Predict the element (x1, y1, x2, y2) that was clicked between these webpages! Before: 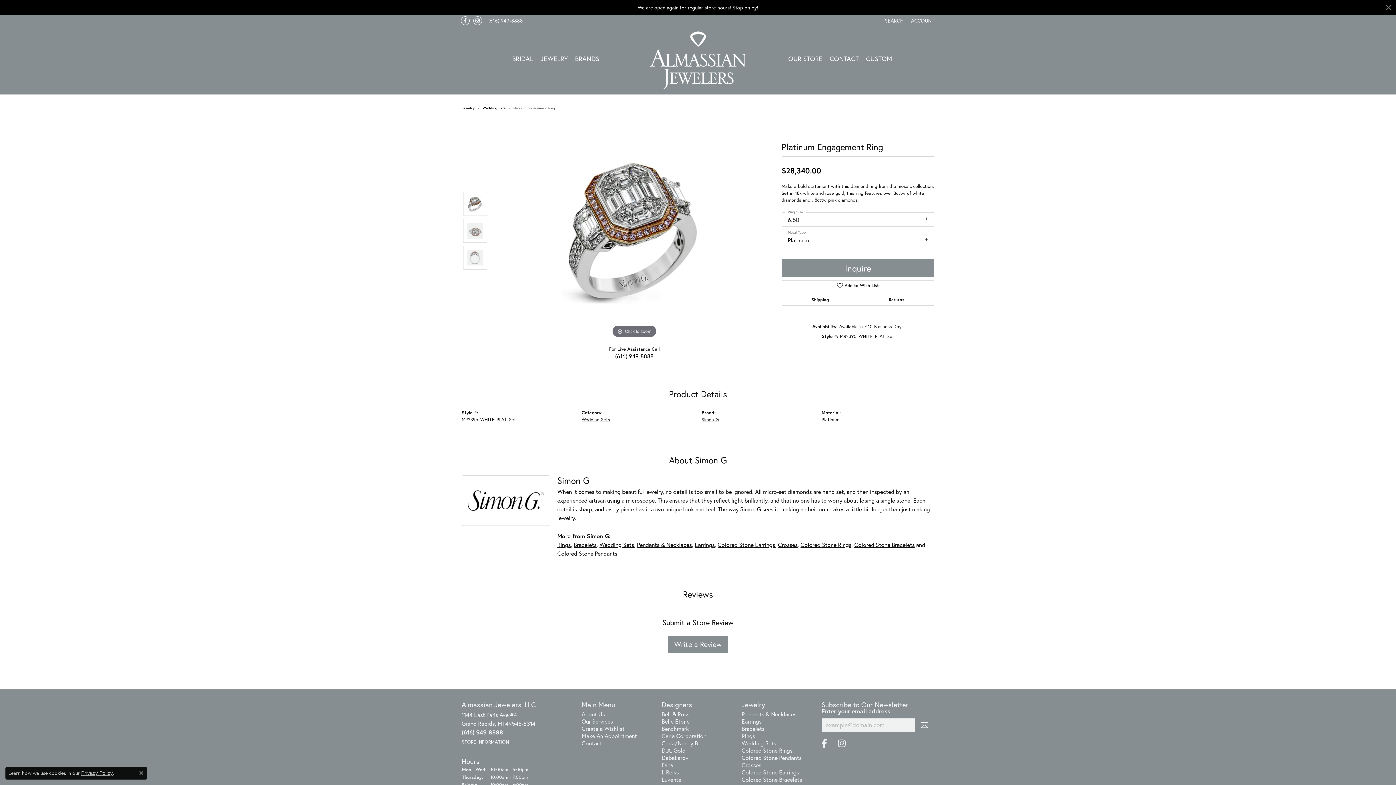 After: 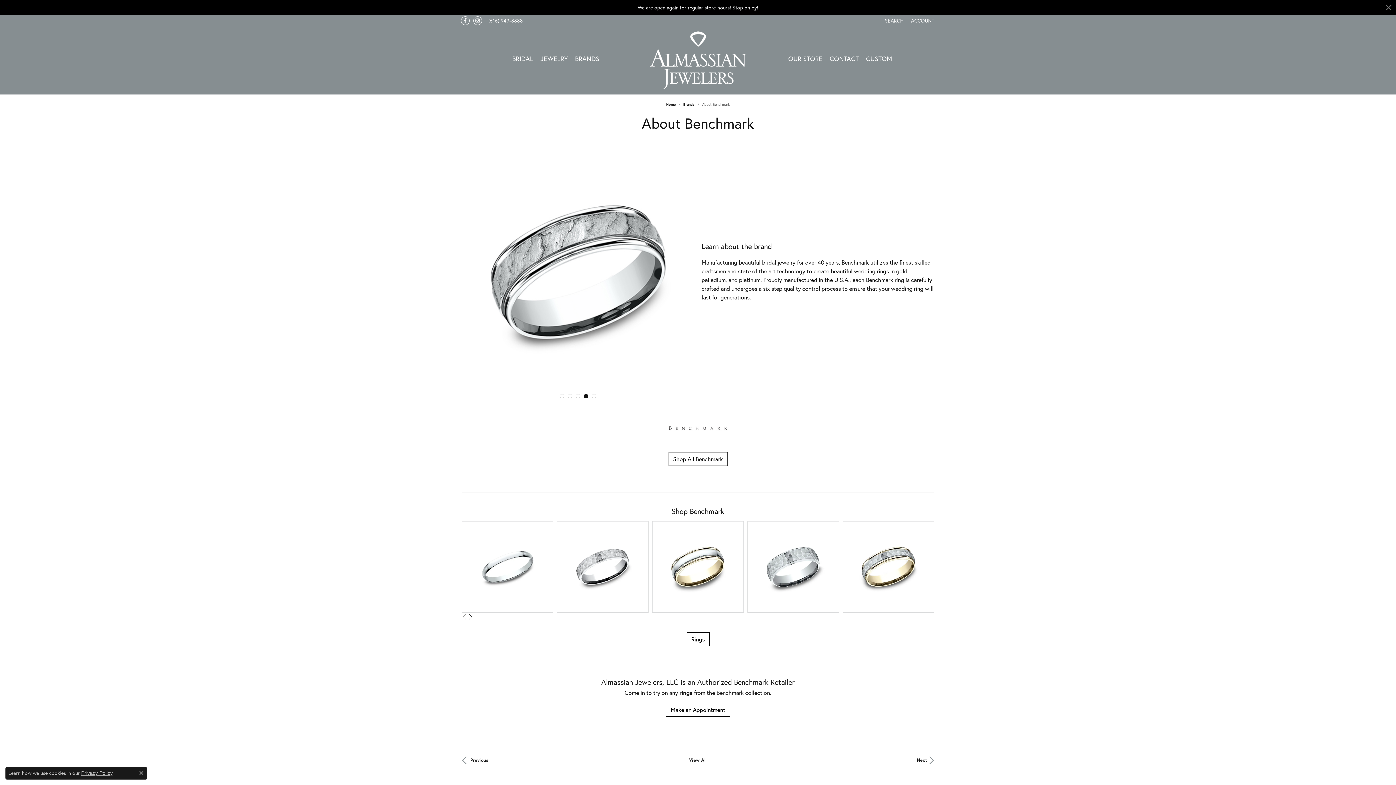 Action: label: Benchmark bbox: (661, 725, 689, 732)